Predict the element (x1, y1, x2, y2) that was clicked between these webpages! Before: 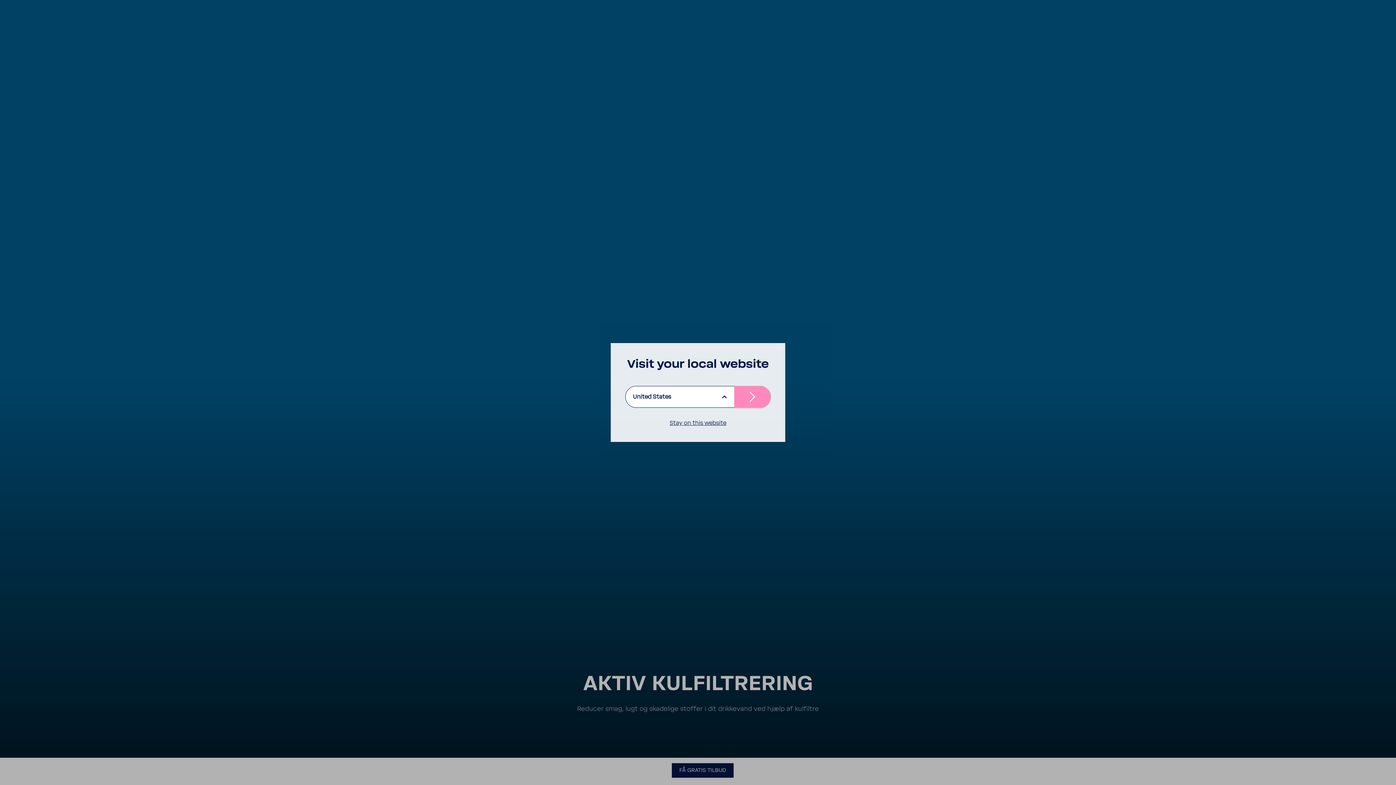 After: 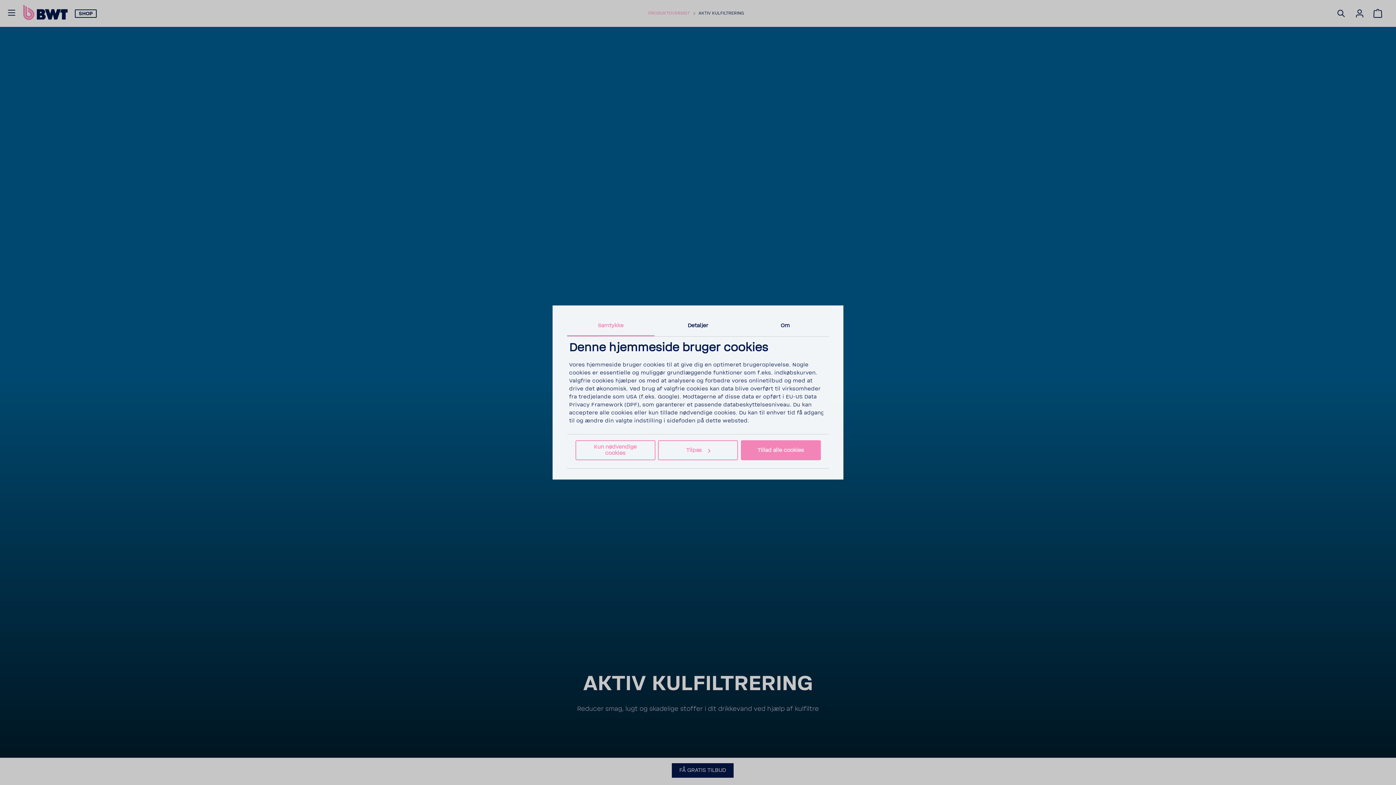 Action: bbox: (669, 420, 726, 426) label: Stay on this website